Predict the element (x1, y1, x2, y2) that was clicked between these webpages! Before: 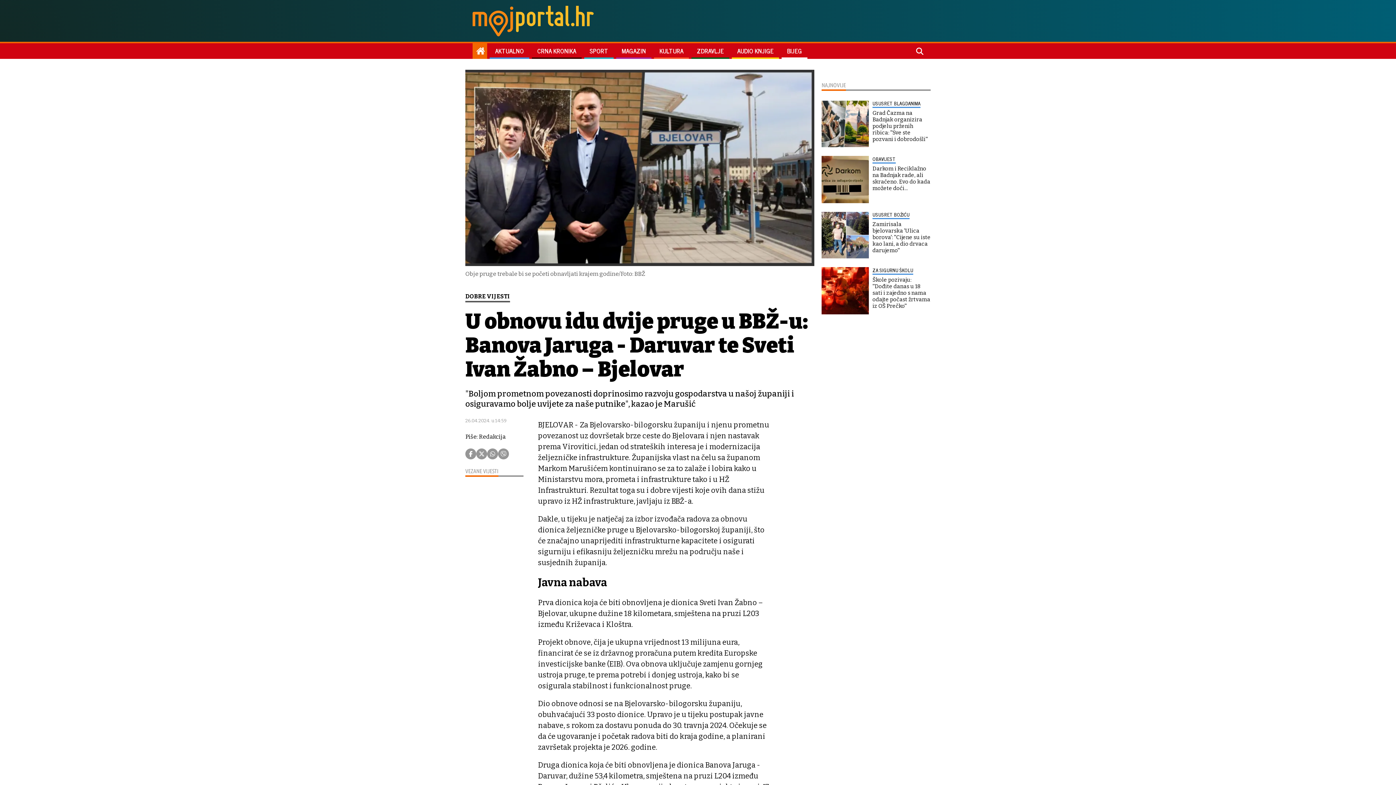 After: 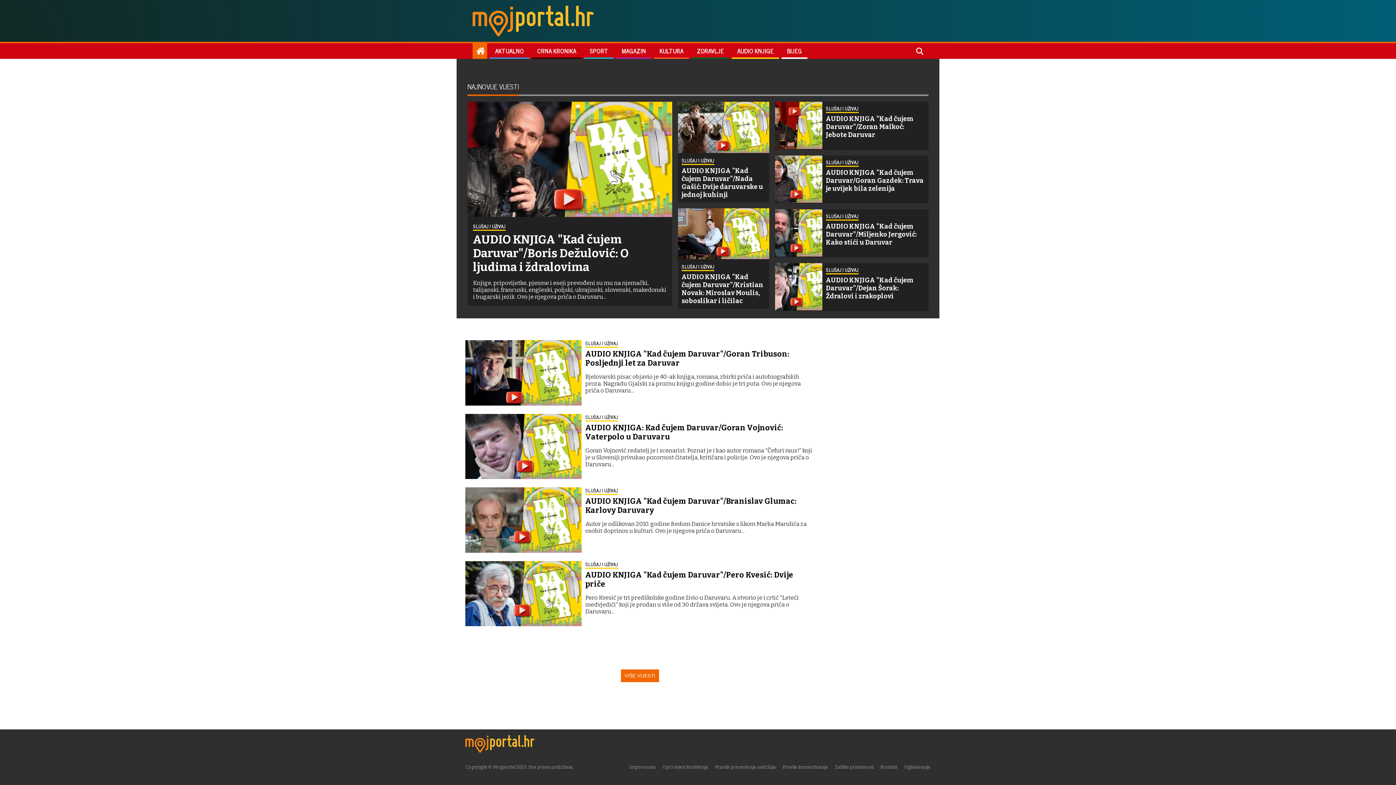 Action: bbox: (732, 43, 779, 58) label: AUDIO KNJIGE